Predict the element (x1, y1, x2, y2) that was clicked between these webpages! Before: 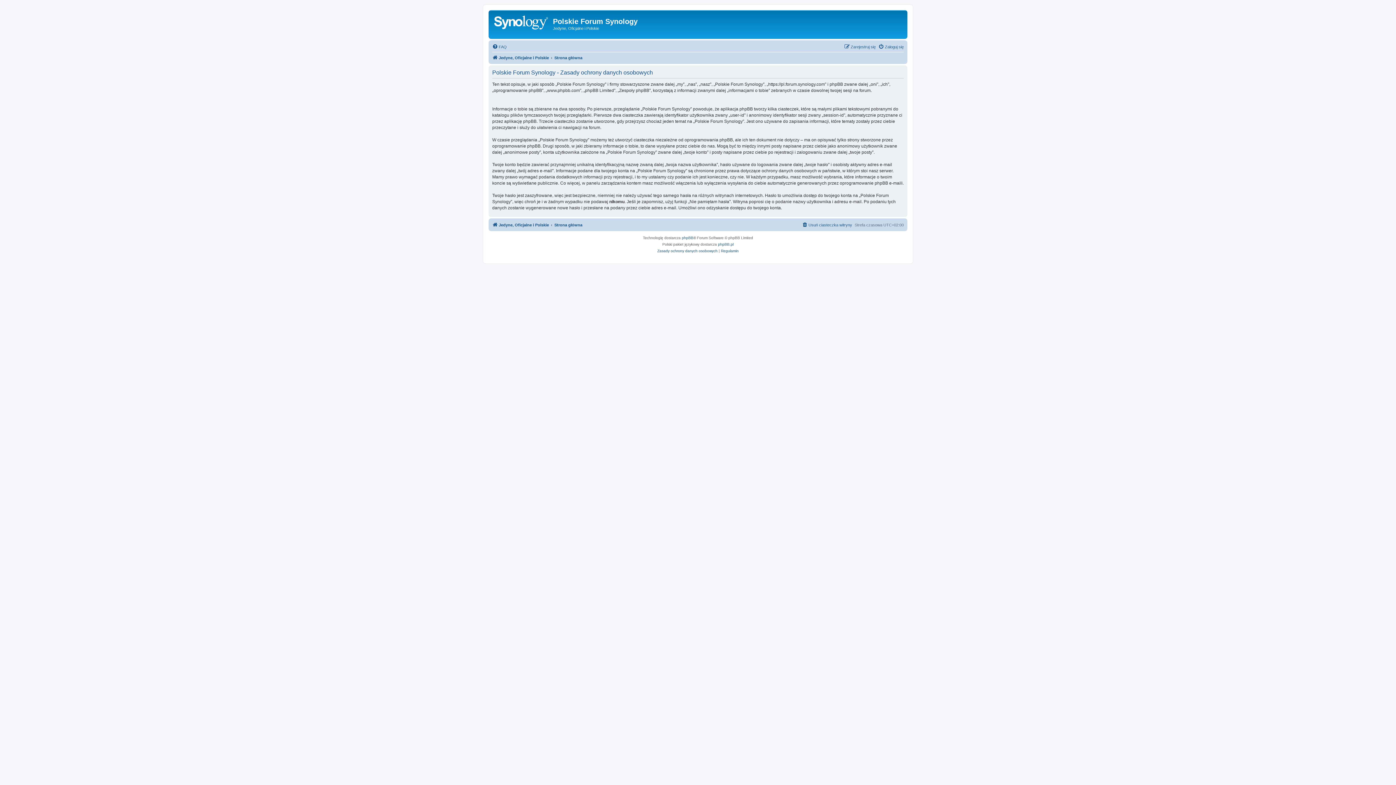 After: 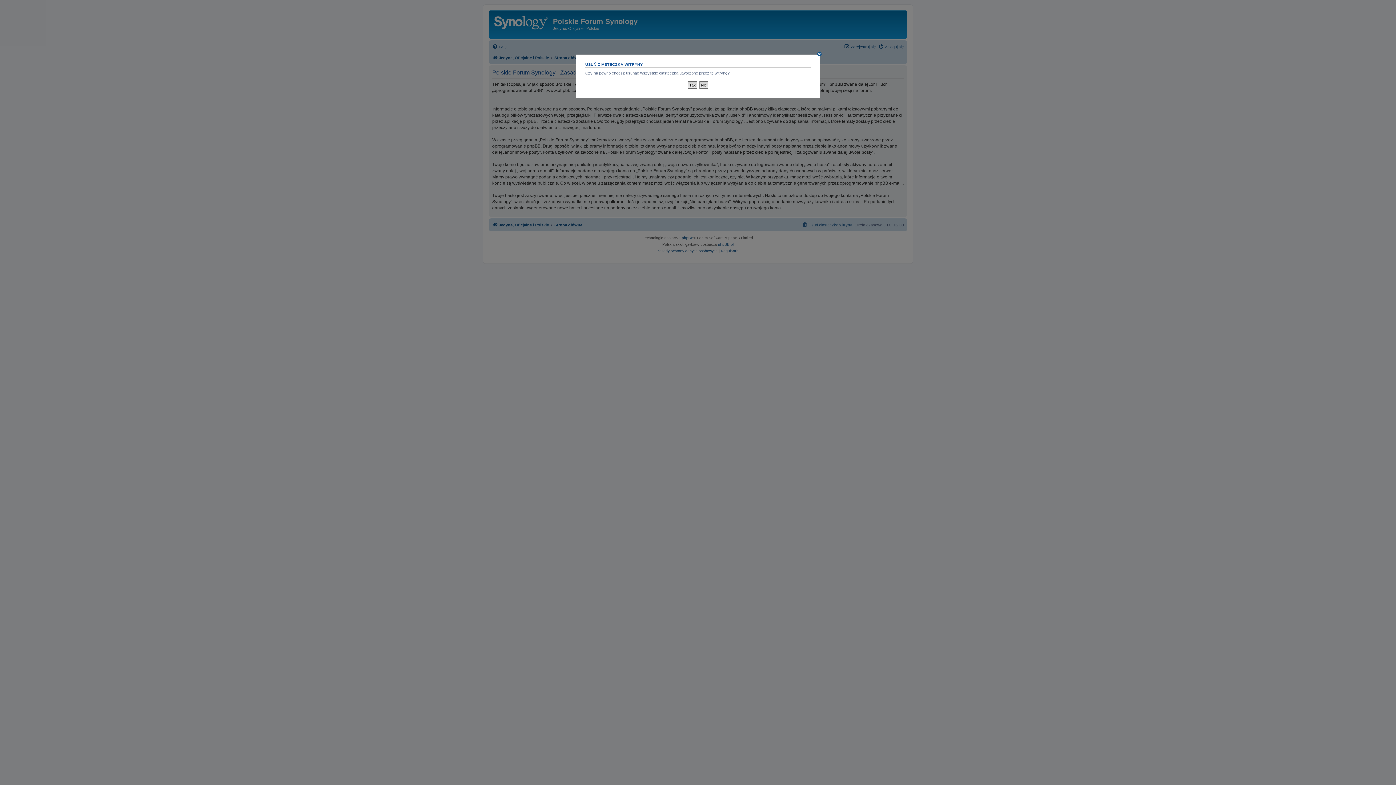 Action: bbox: (802, 220, 852, 229) label: Usuń ciasteczka witryny